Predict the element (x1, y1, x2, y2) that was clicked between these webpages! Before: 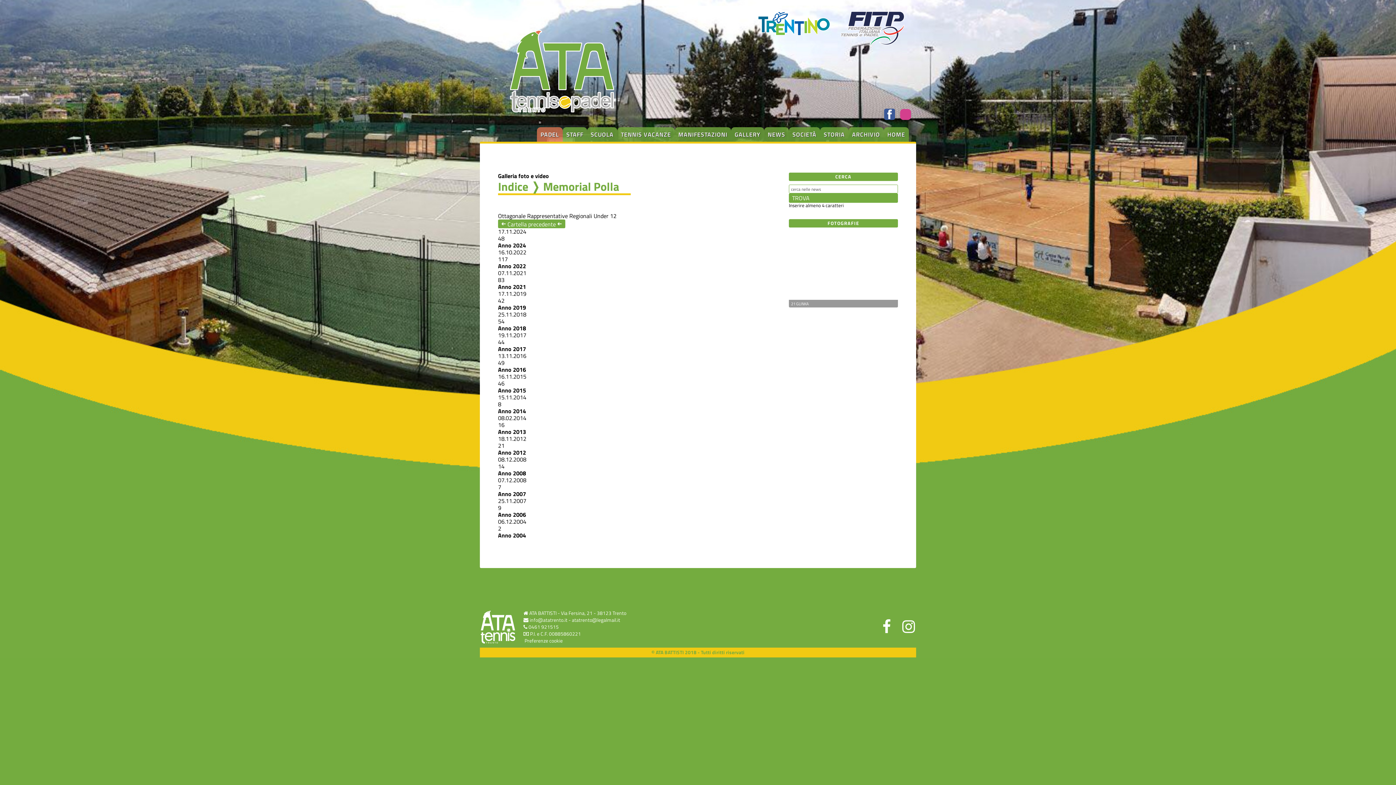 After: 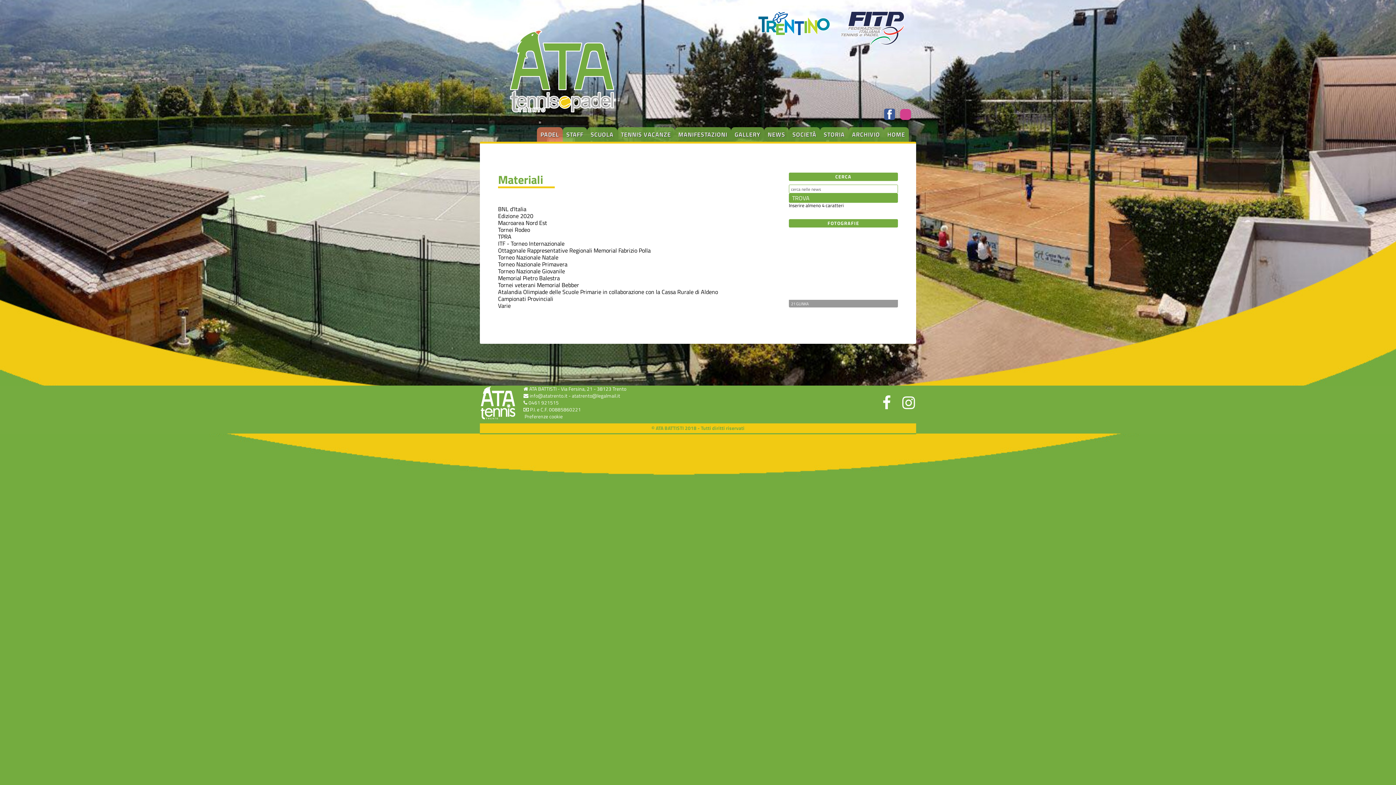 Action: bbox: (848, 127, 884, 141) label: ARCHIVIO